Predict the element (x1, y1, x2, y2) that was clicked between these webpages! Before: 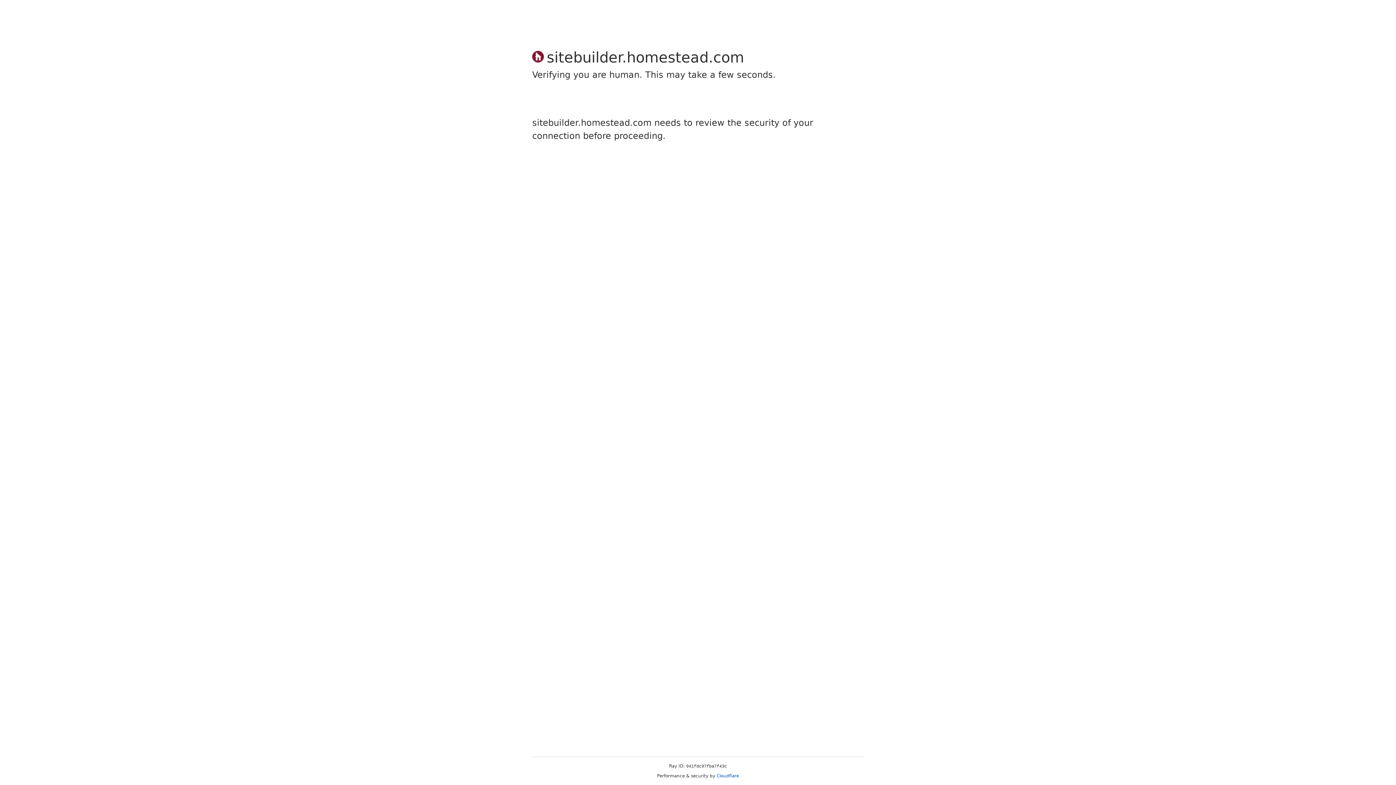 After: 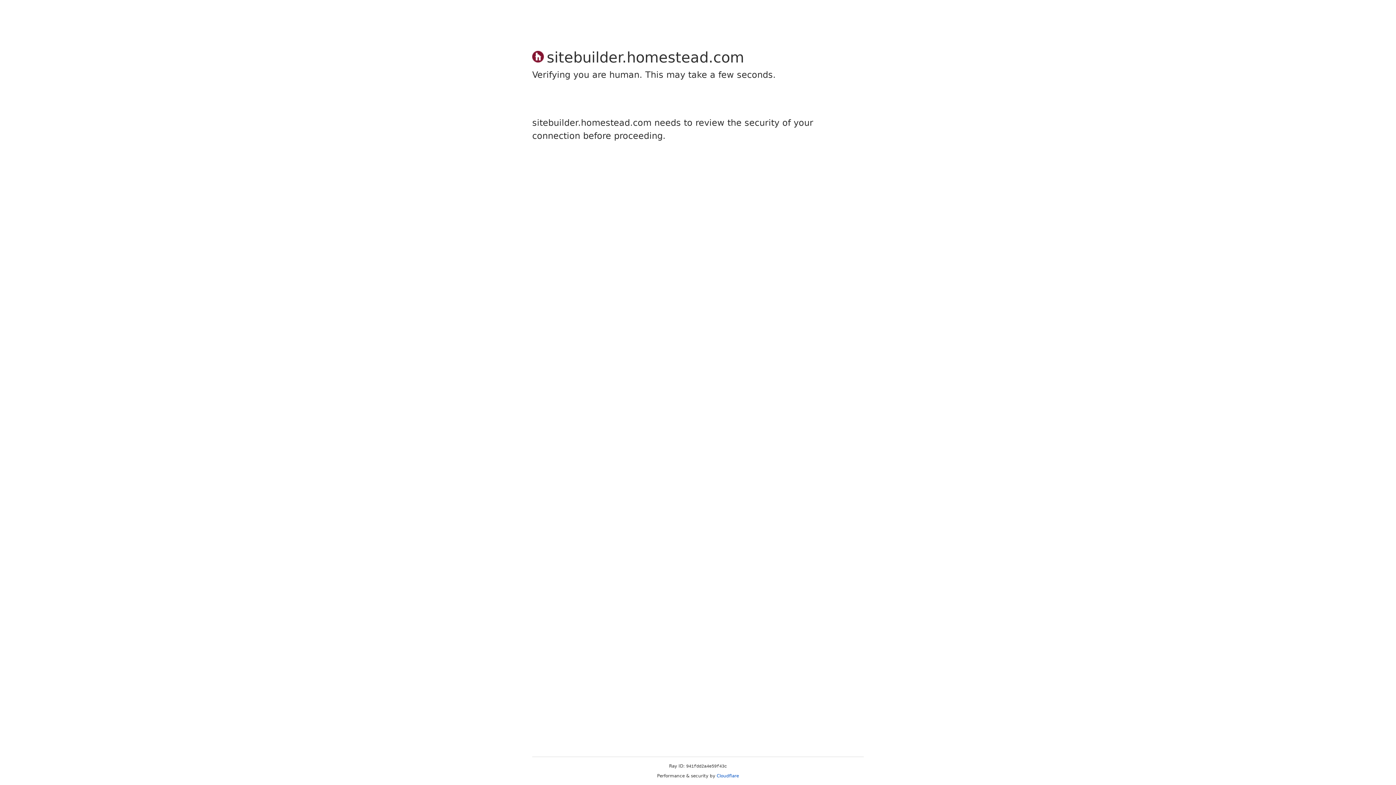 Action: label: Cloudflare bbox: (716, 773, 739, 778)